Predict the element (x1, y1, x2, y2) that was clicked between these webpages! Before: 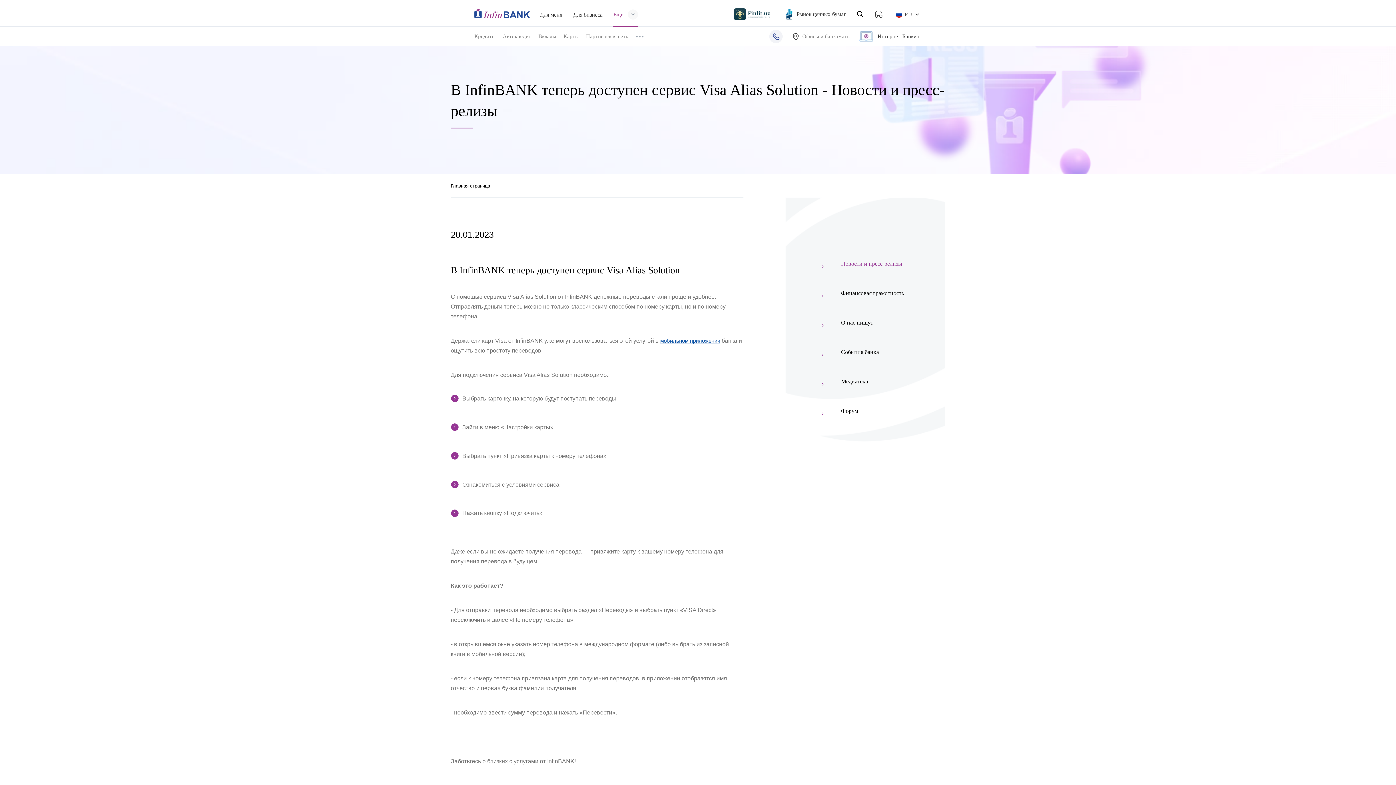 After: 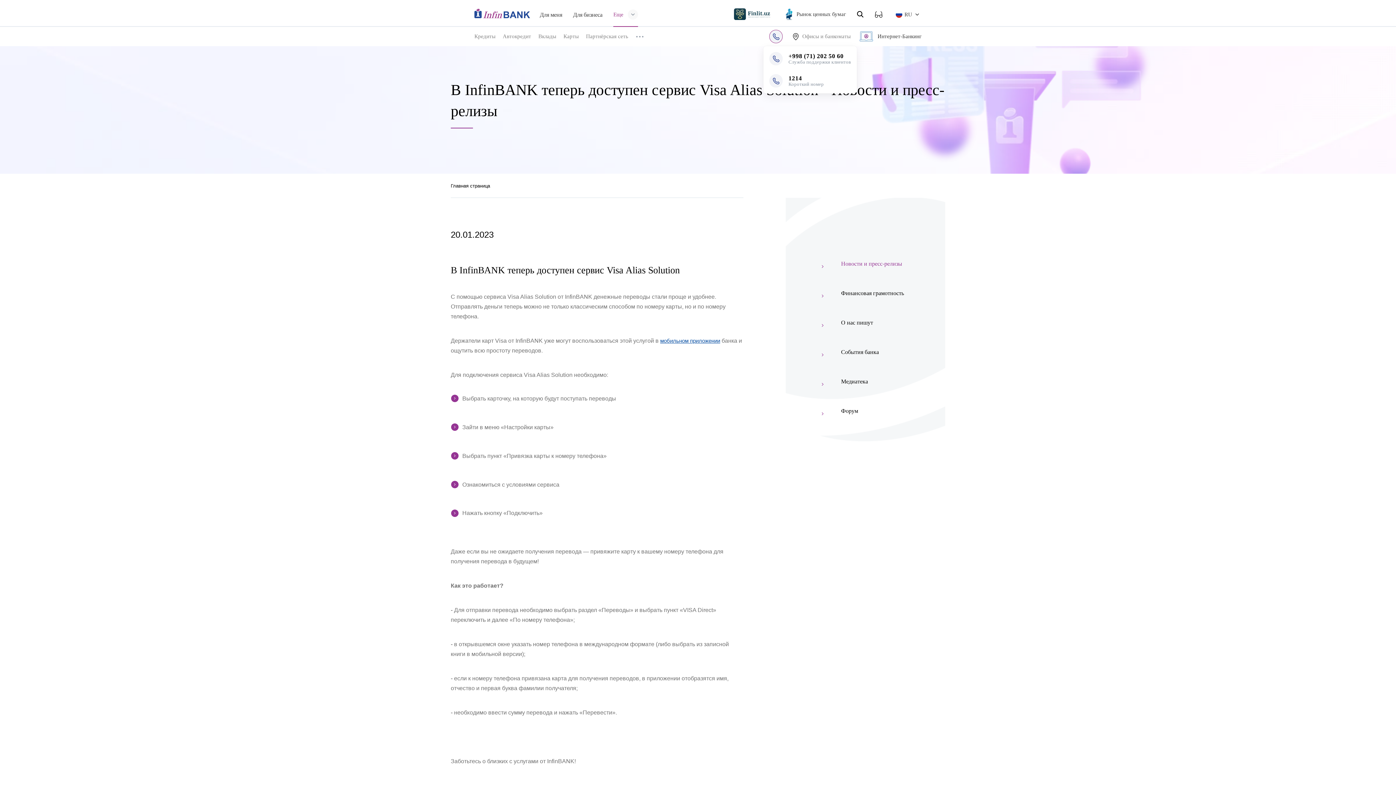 Action: bbox: (769, 29, 782, 43)